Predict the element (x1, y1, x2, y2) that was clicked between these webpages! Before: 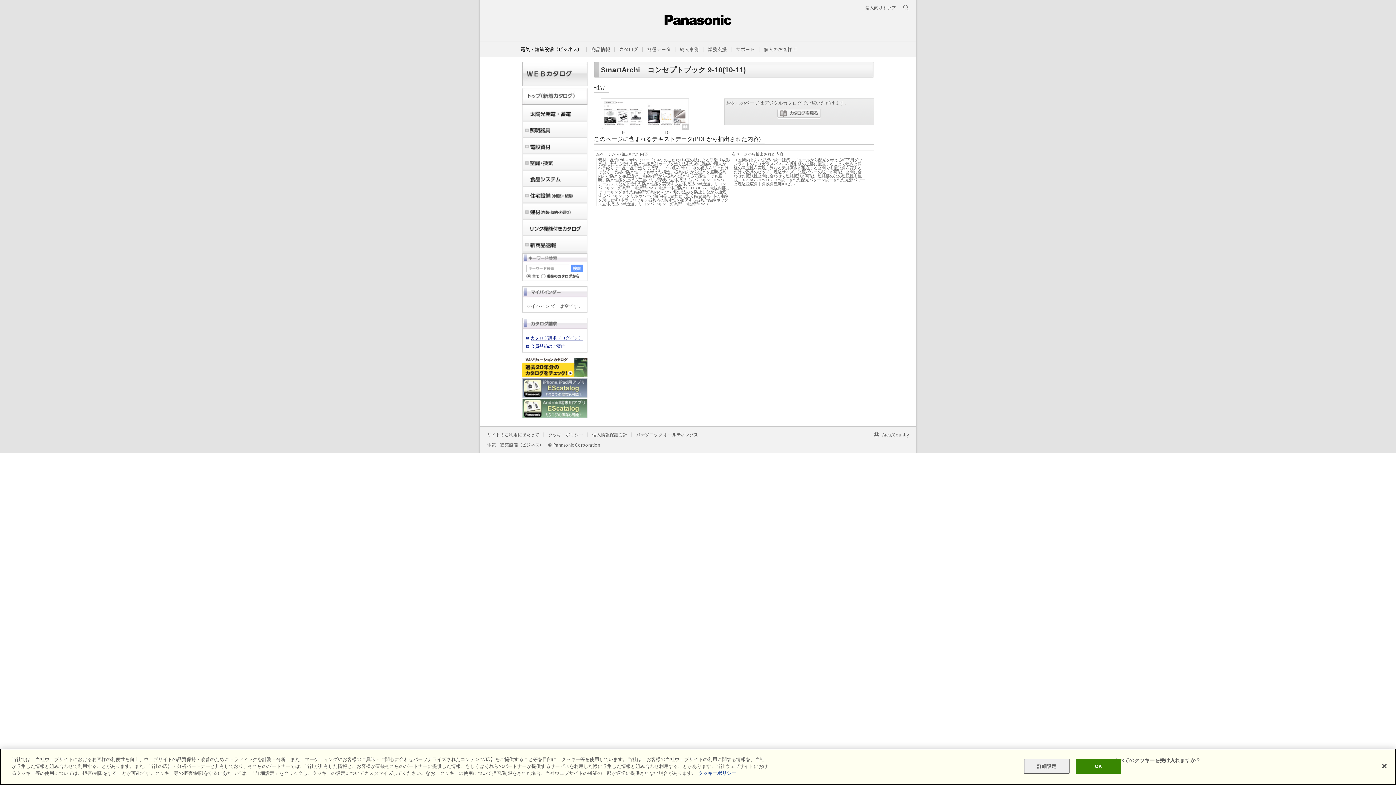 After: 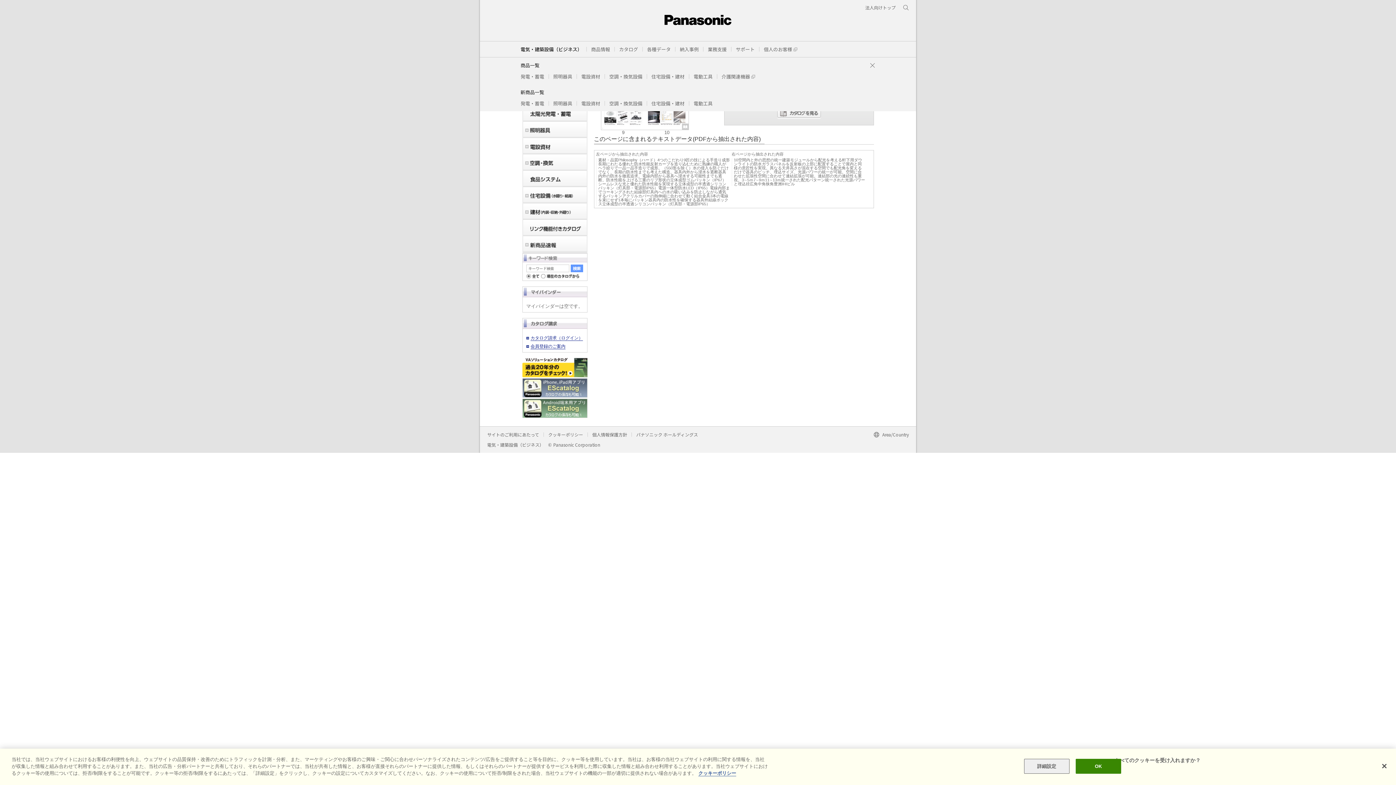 Action: label: 商品情報 bbox: (591, 45, 610, 52)